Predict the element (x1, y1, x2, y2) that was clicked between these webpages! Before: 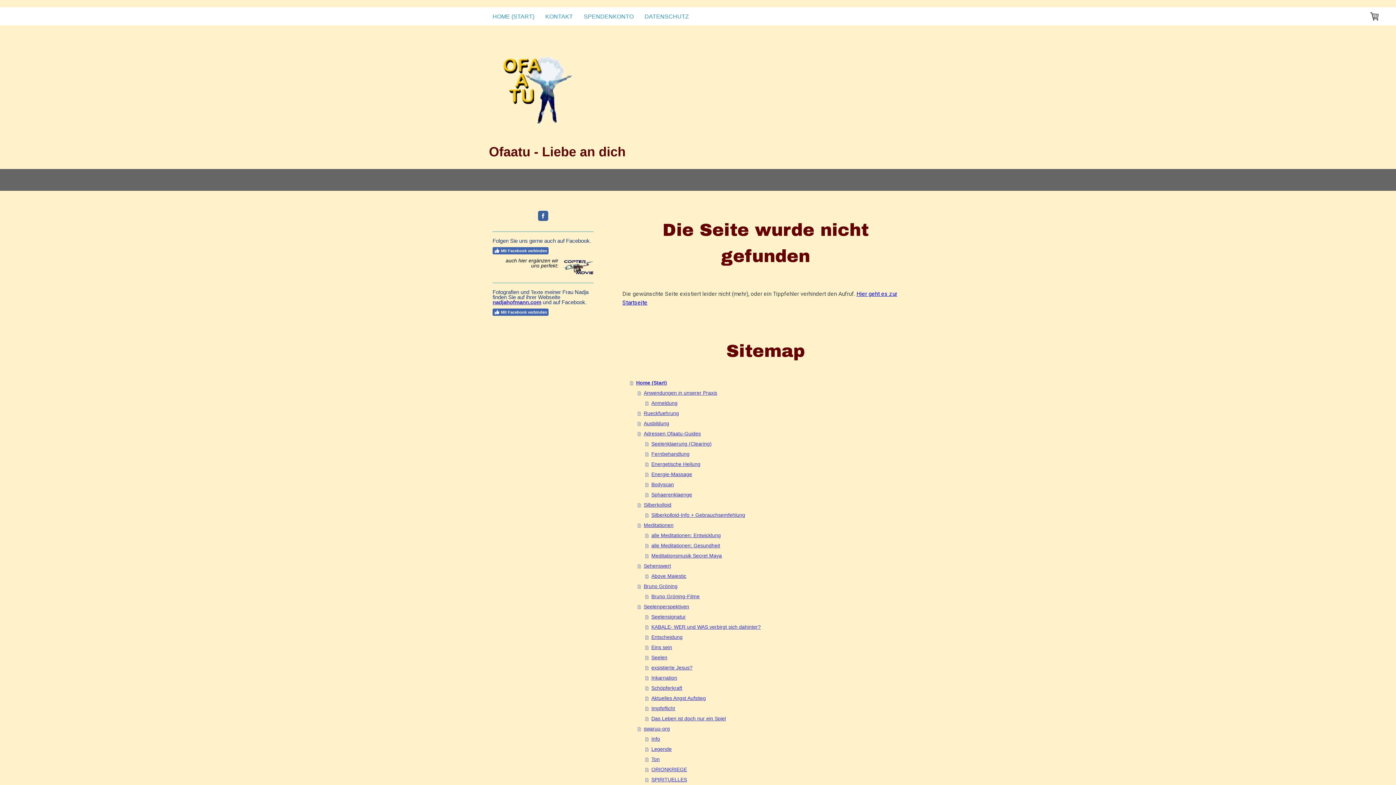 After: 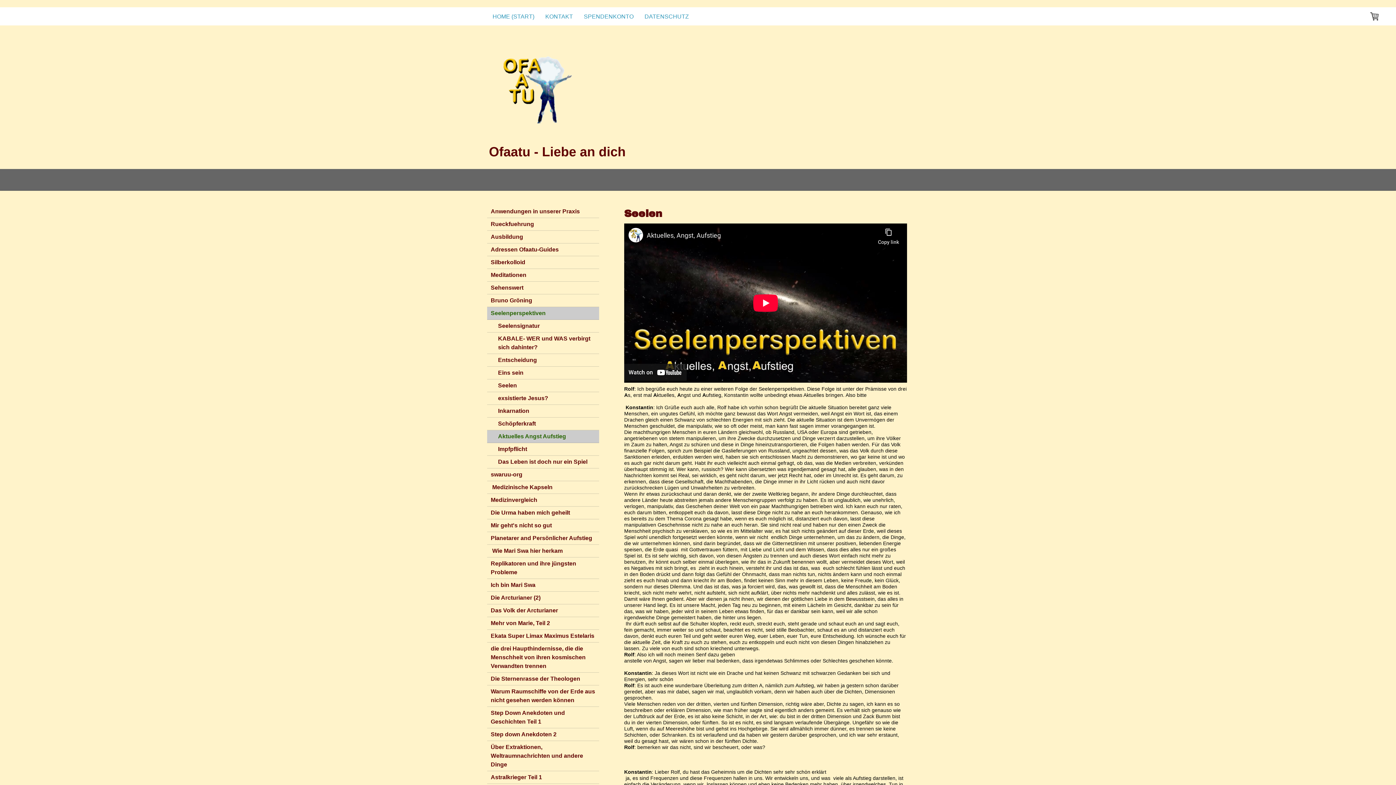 Action: label: Aktuelles Angst Aufstieg bbox: (645, 693, 909, 703)